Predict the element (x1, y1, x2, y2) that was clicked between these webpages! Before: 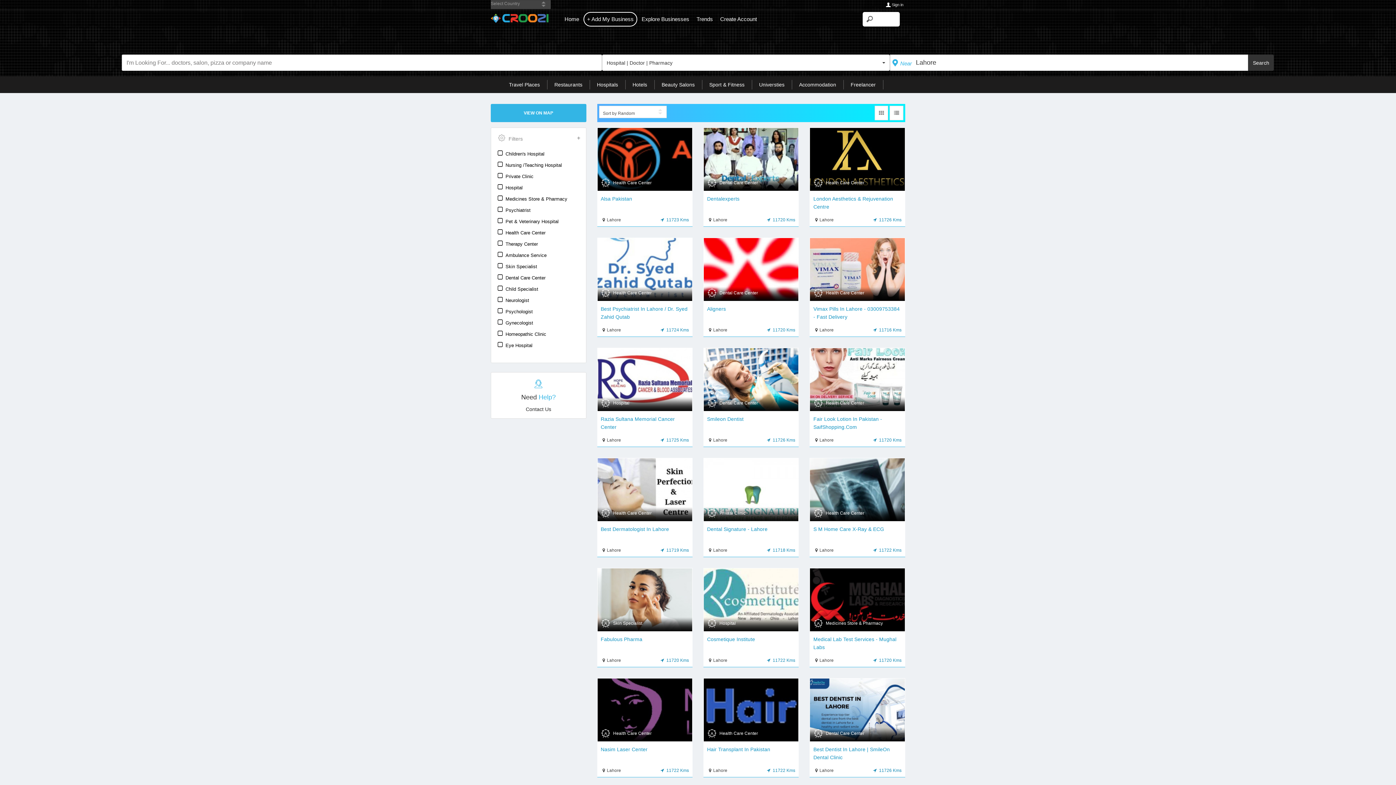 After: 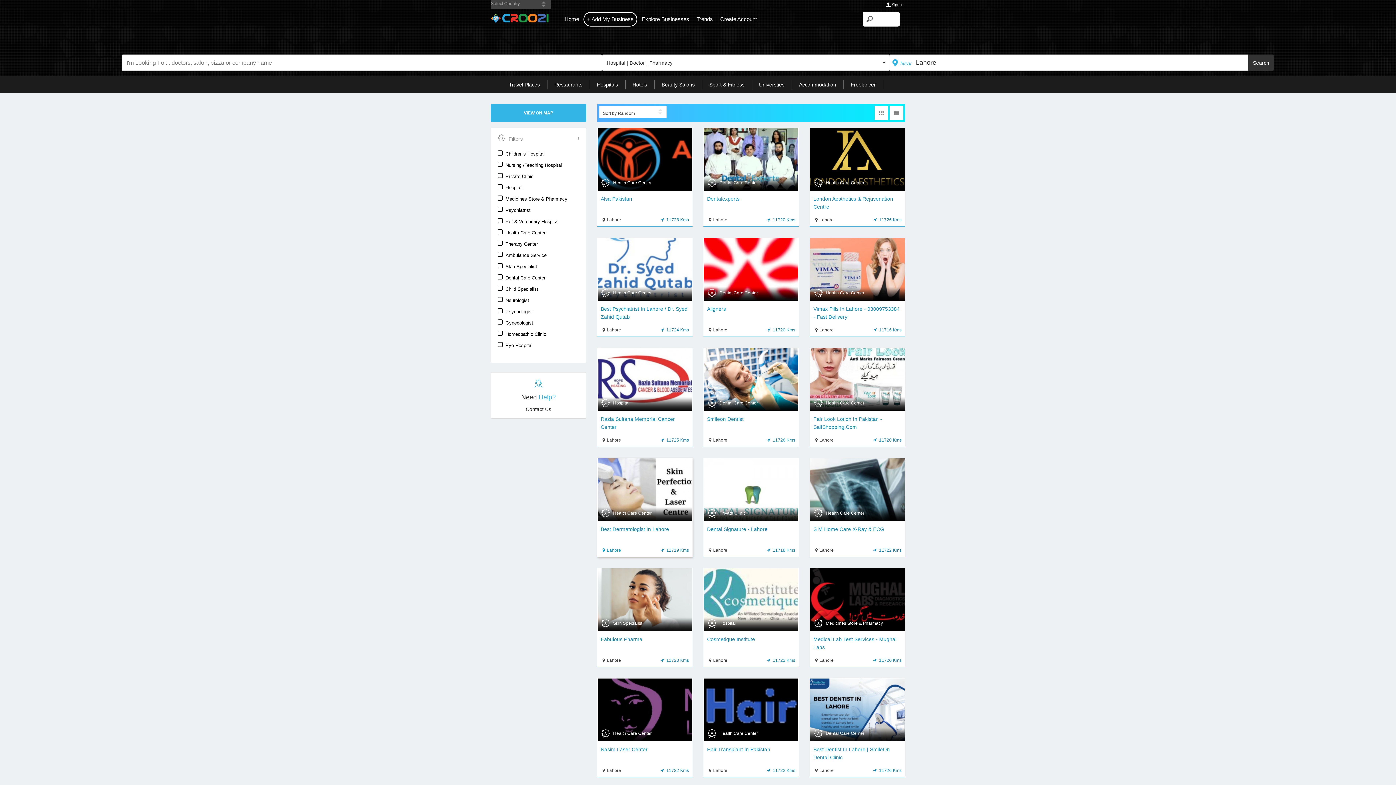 Action: bbox: (600, 548, 621, 553) label: Lahore